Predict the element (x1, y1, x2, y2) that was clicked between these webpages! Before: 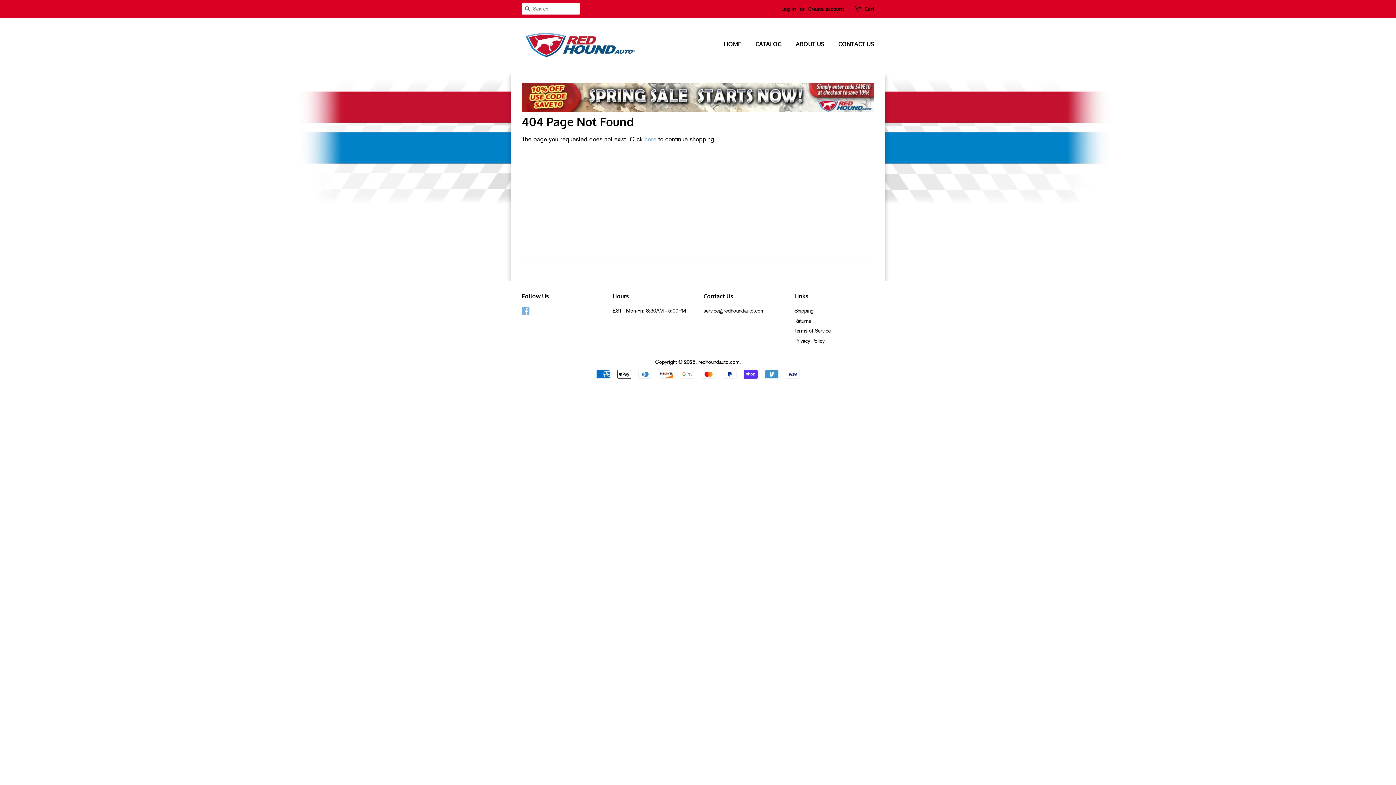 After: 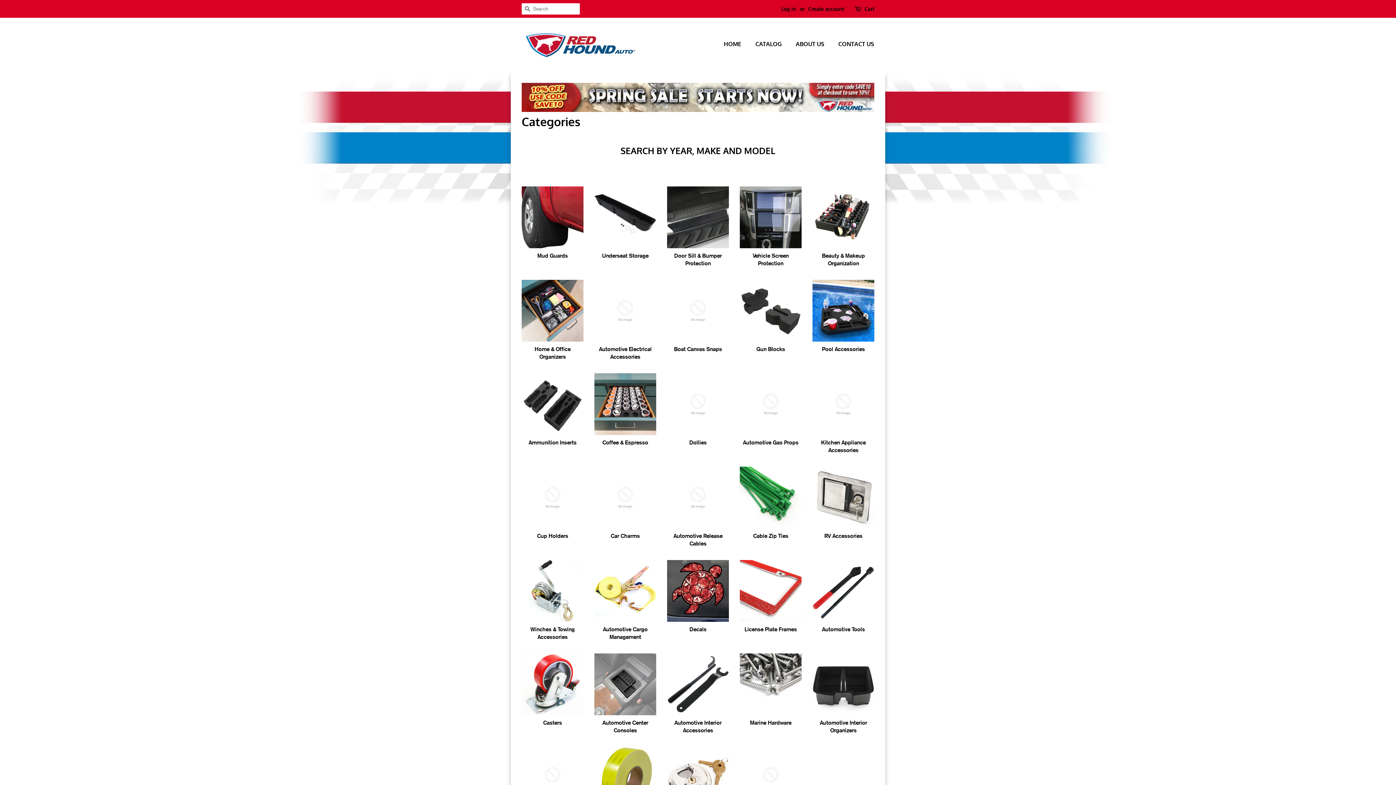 Action: label: CATALOG bbox: (750, 36, 789, 51)